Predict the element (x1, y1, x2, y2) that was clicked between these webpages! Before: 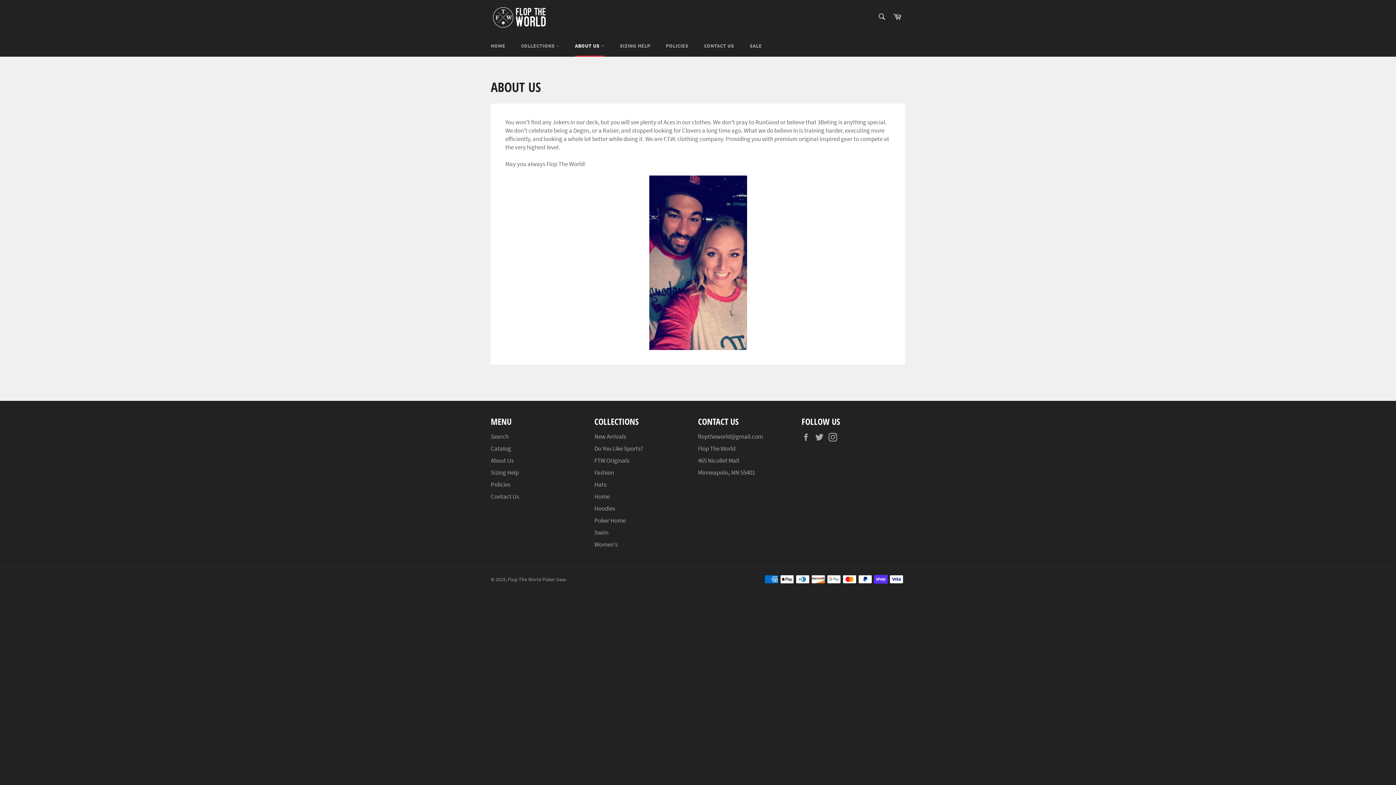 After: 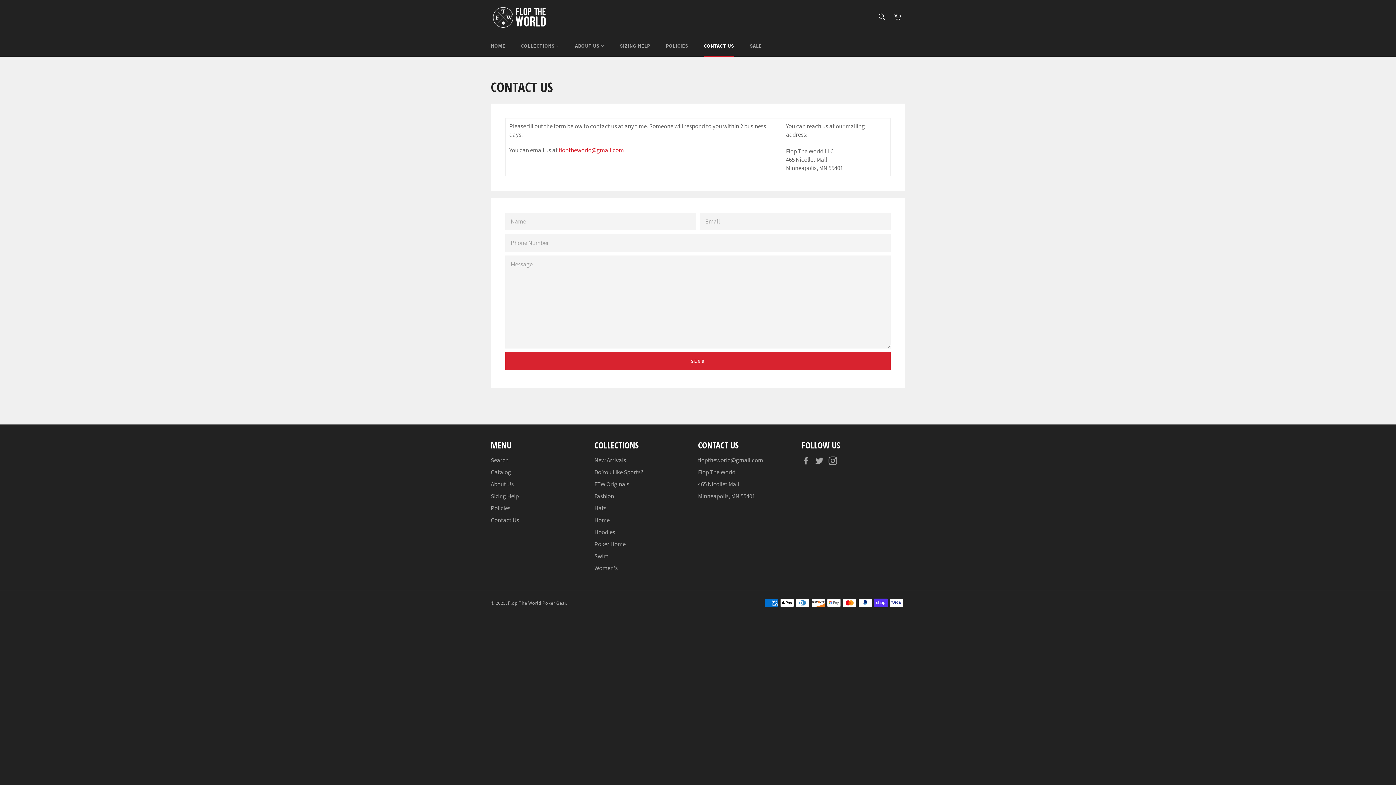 Action: label: CONTACT US bbox: (696, 35, 741, 56)